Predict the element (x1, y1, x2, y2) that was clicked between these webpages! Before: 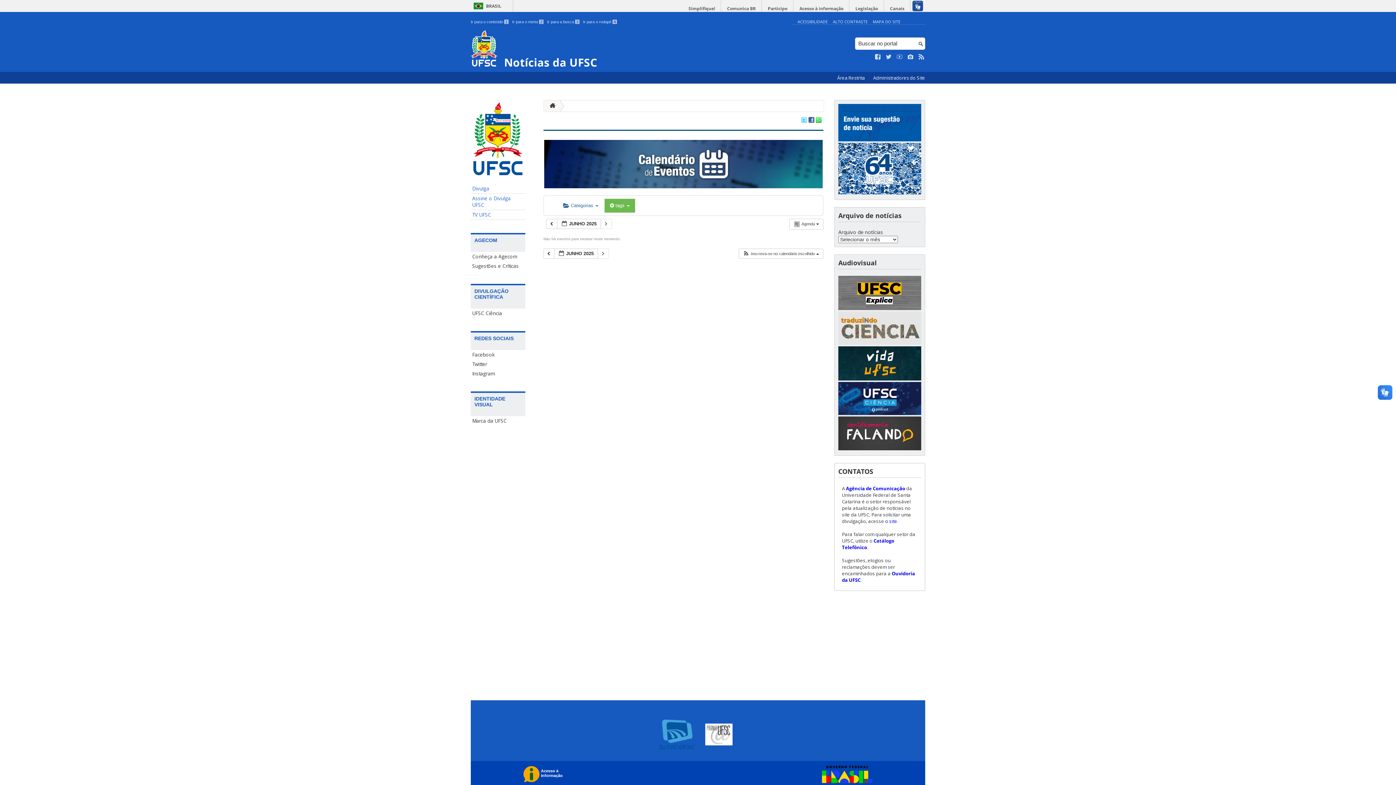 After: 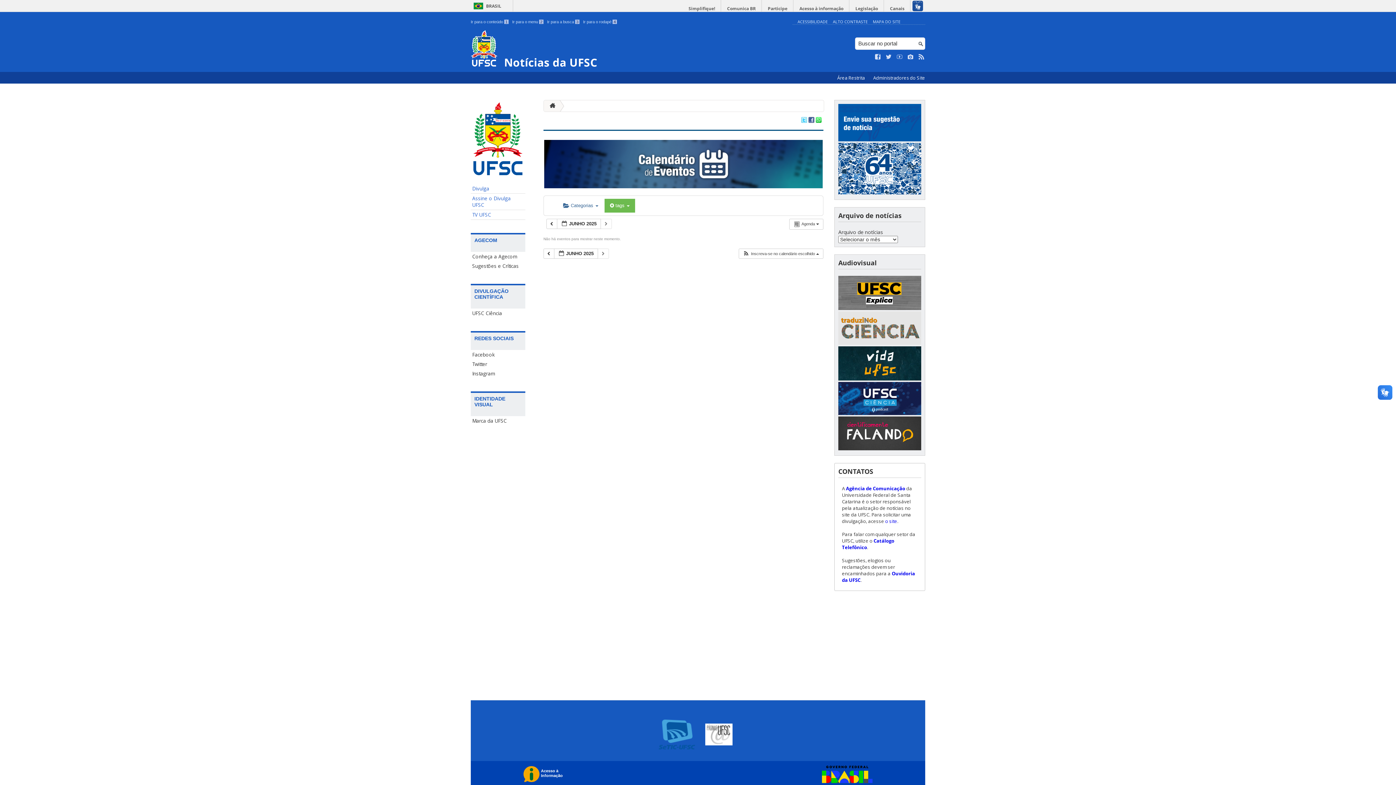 Action: bbox: (705, 740, 732, 747)